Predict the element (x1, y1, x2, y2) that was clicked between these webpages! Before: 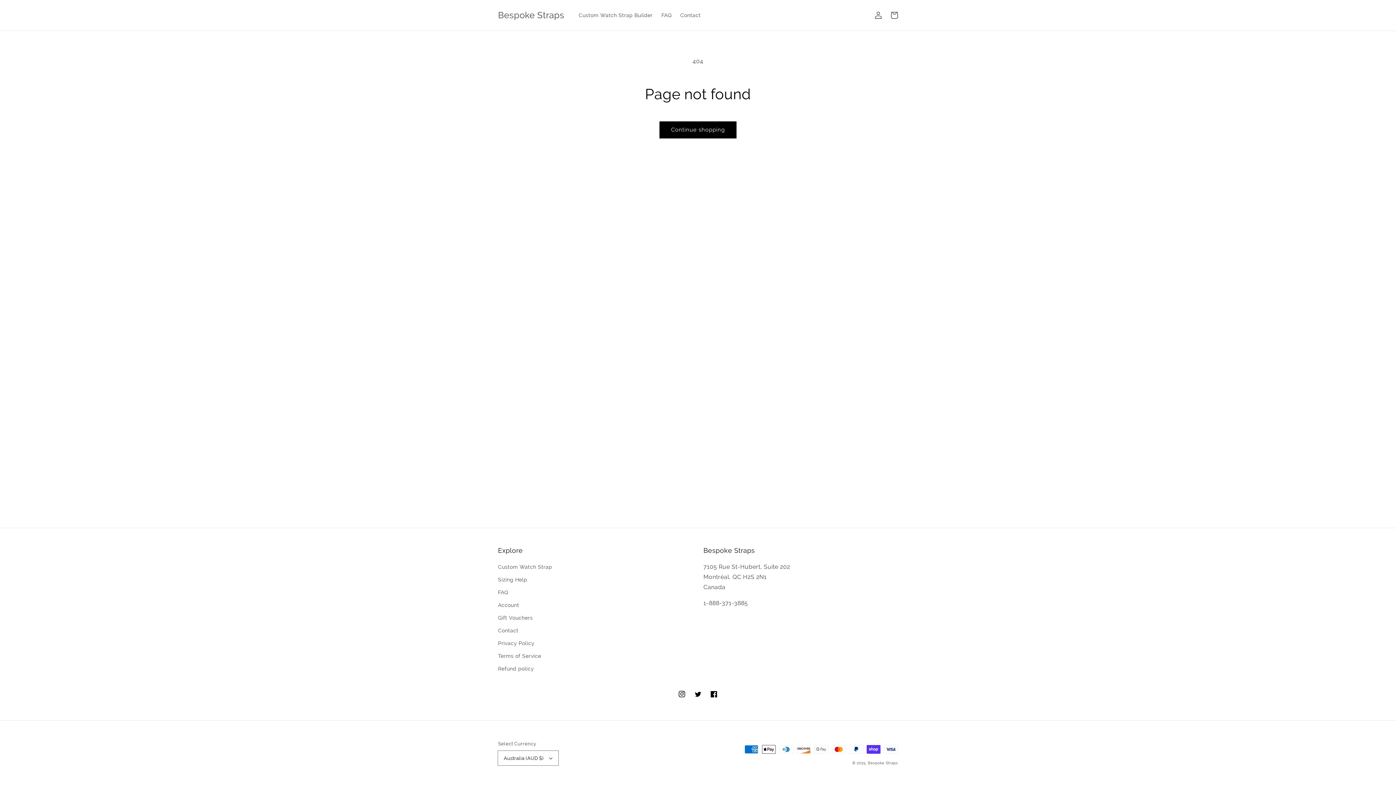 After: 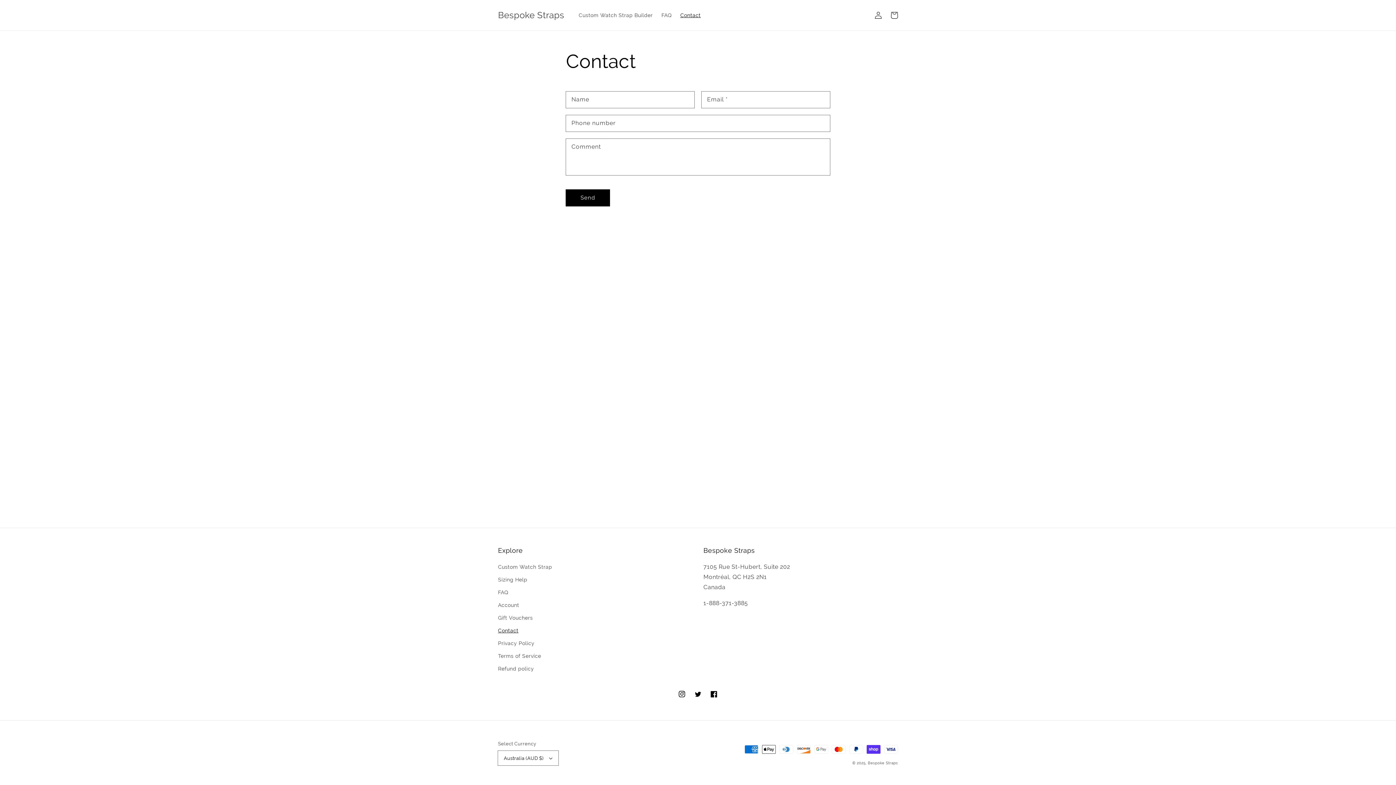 Action: bbox: (498, 624, 518, 637) label: Contact